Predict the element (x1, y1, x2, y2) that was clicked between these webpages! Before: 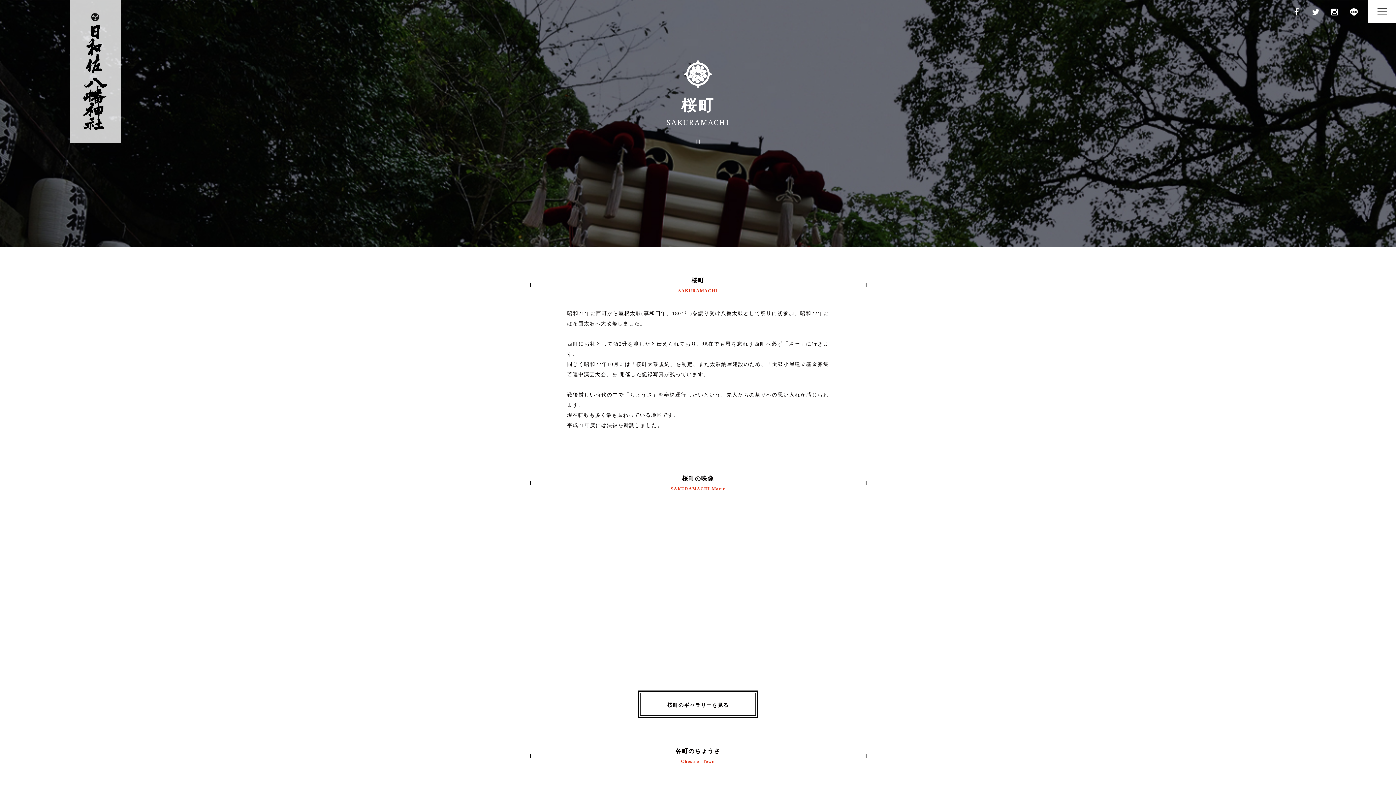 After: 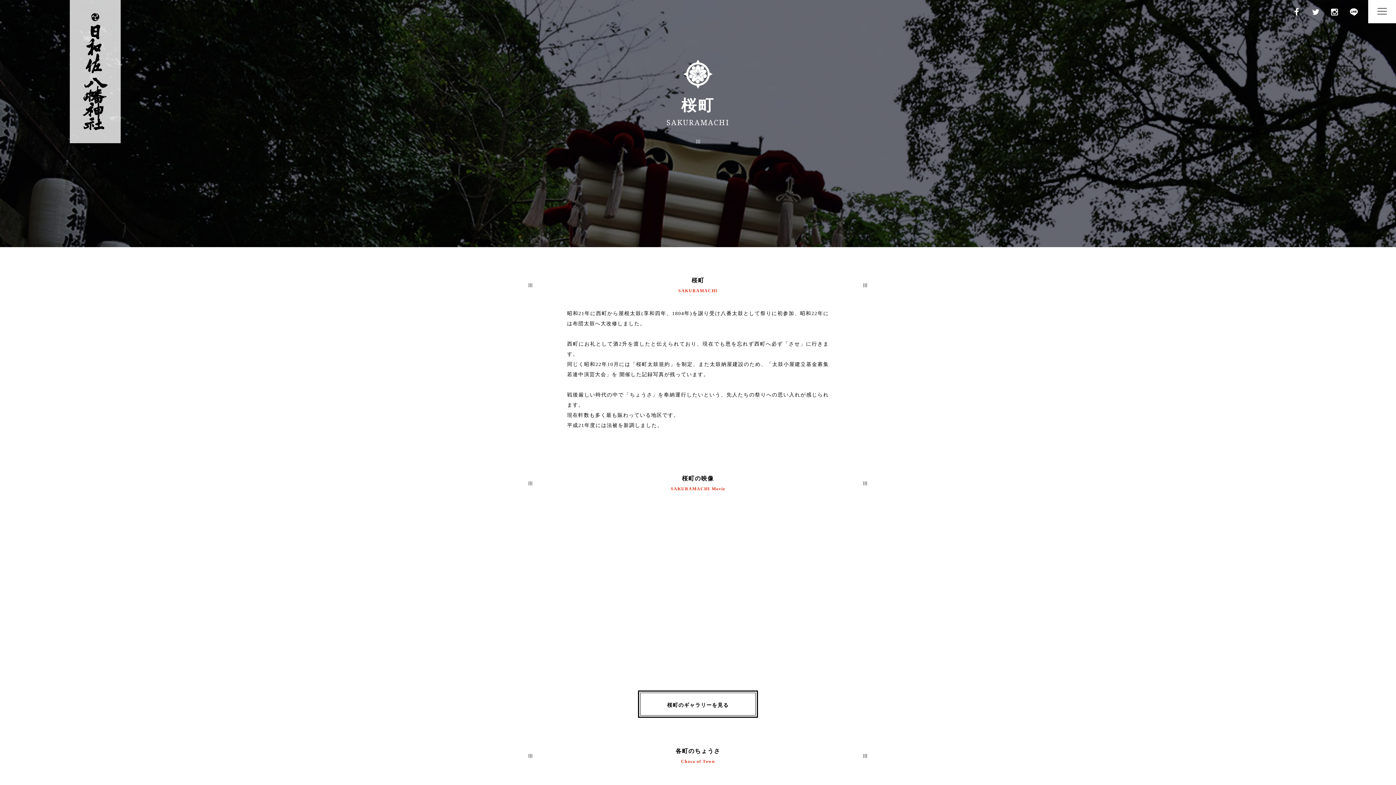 Action: bbox: (1293, 8, 1301, 15)